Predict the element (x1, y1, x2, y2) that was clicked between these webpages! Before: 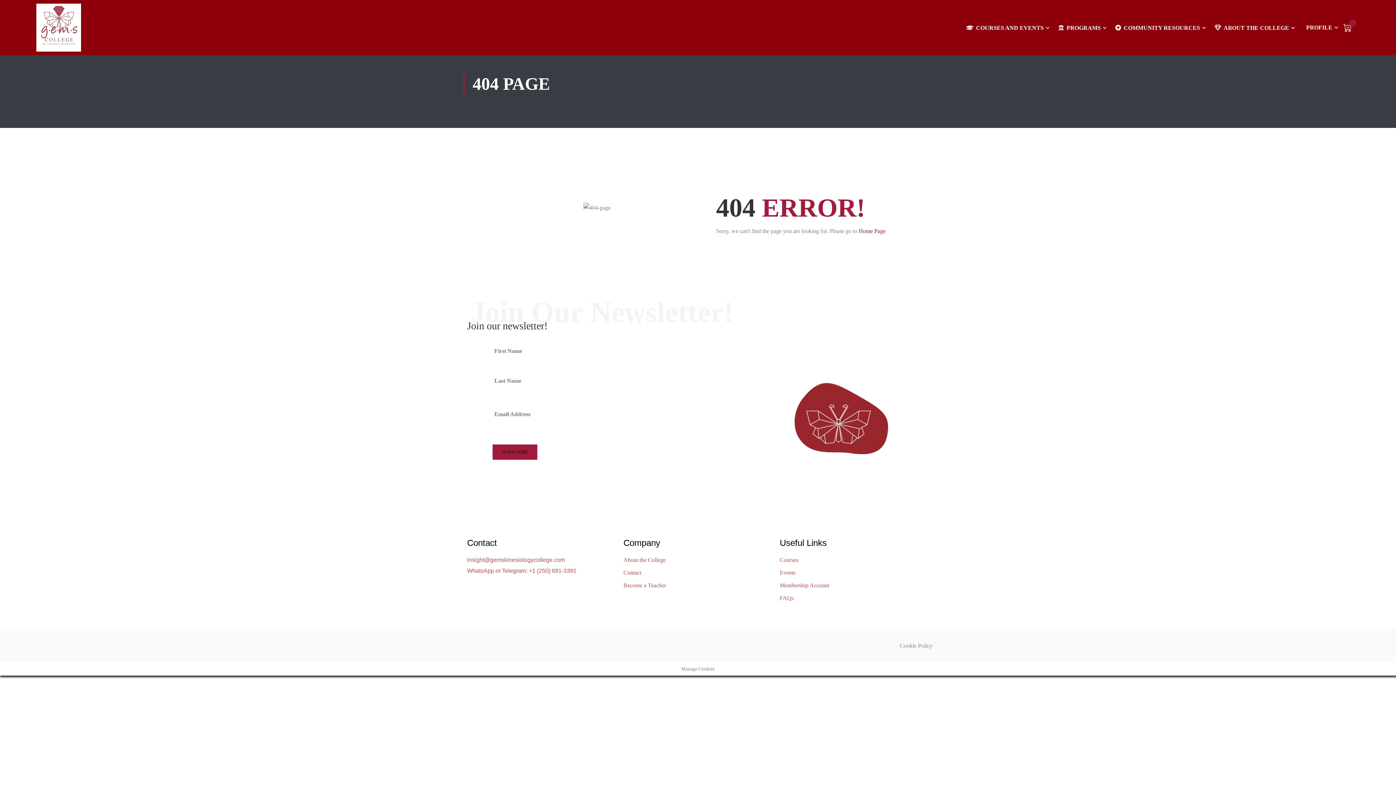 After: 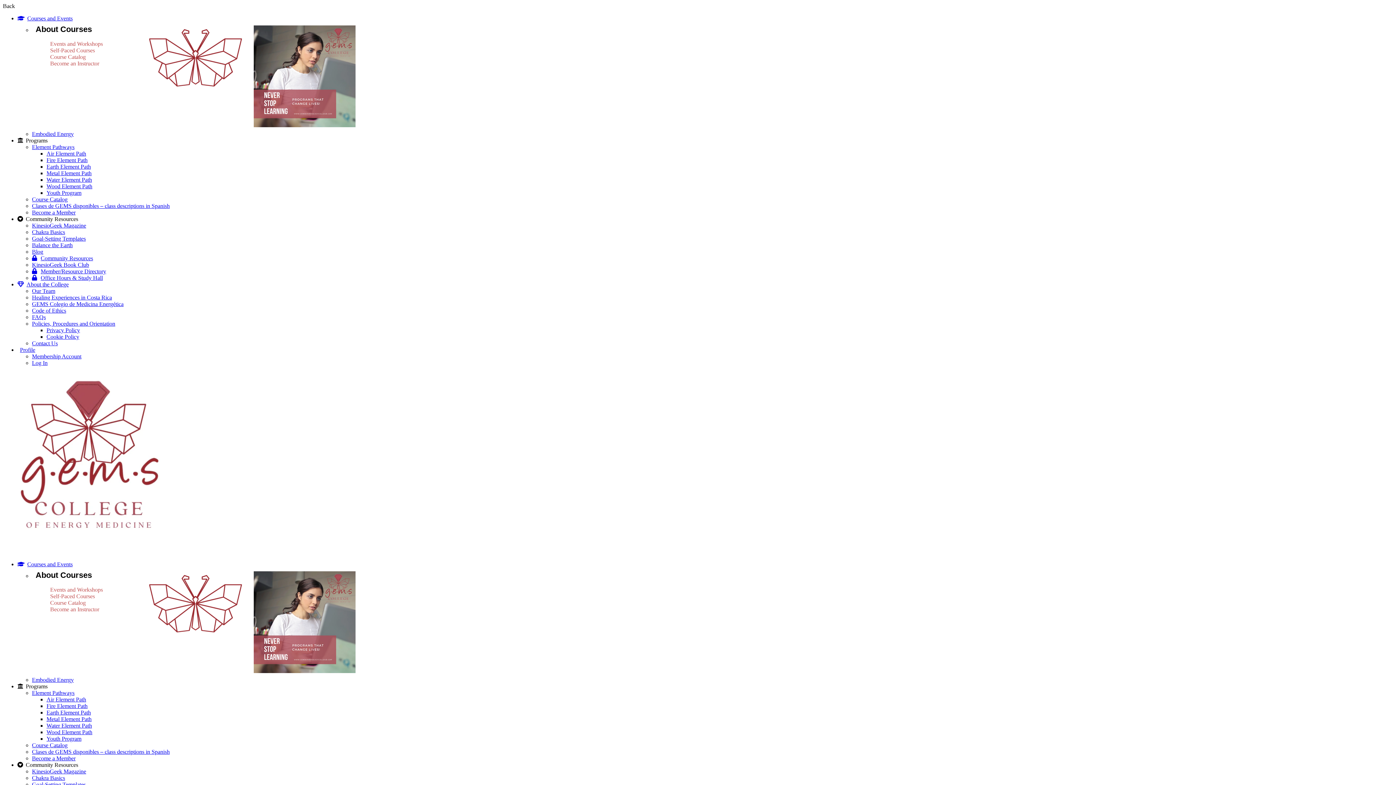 Action: bbox: (1207, 16, 1296, 38) label: ABOUT THE COLLEGE